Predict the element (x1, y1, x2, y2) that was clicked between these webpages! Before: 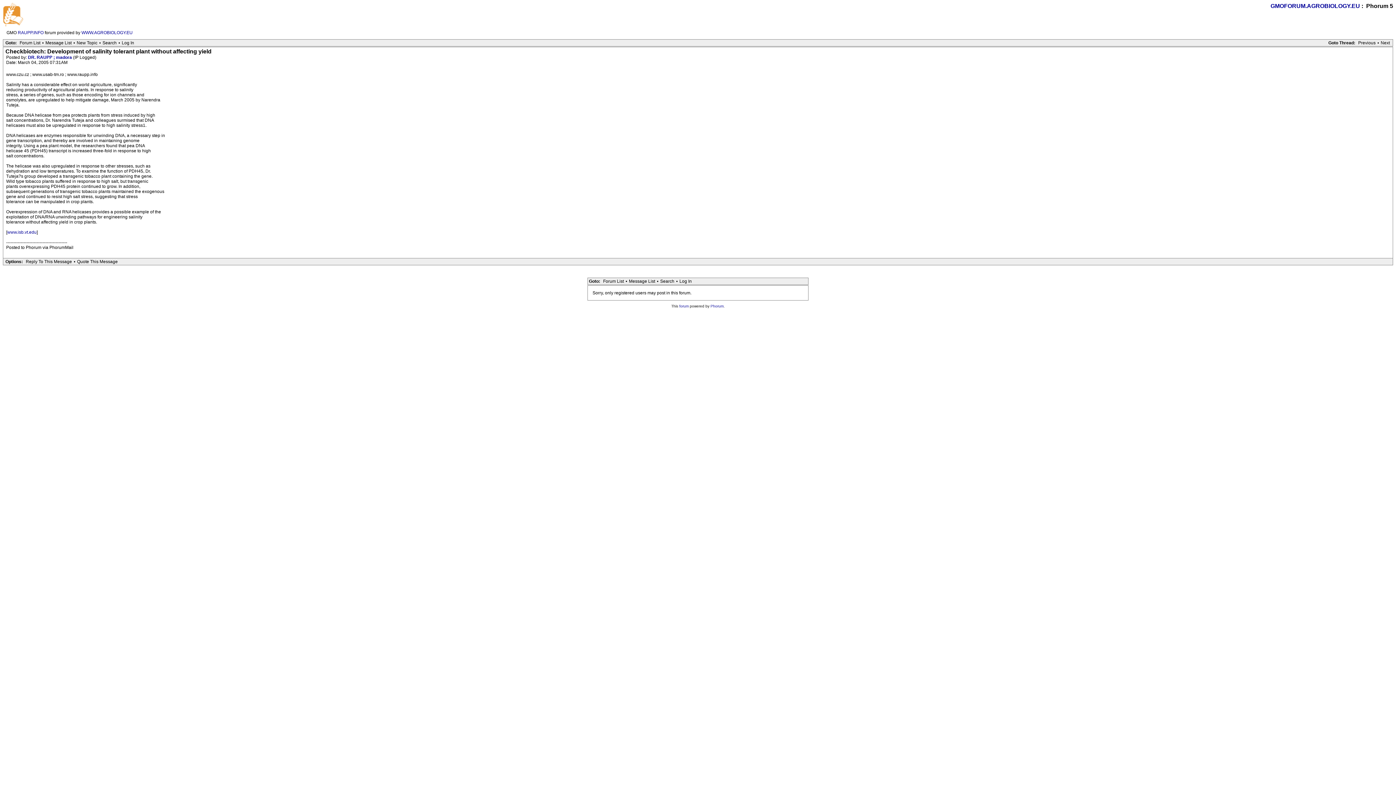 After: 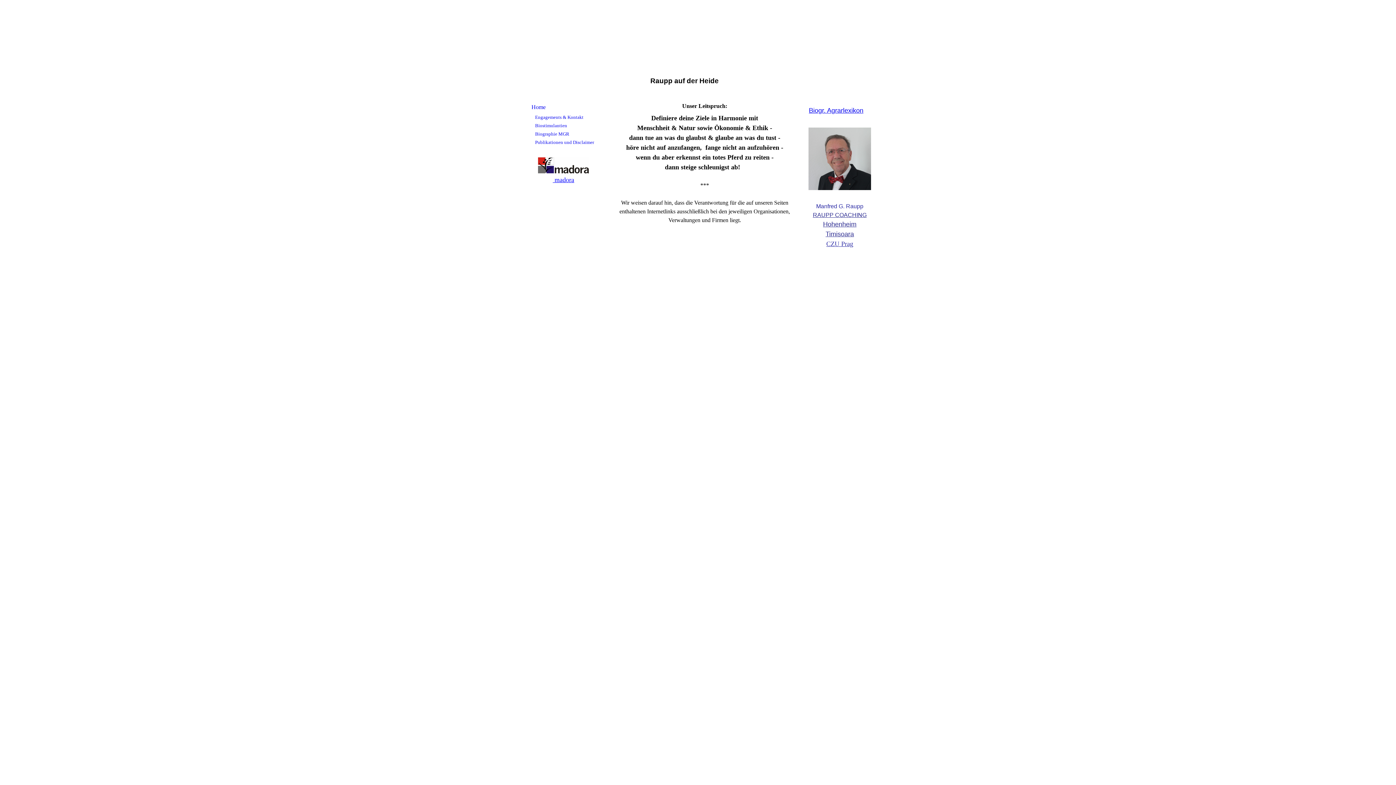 Action: label: RAUPP.INFO bbox: (17, 30, 43, 35)